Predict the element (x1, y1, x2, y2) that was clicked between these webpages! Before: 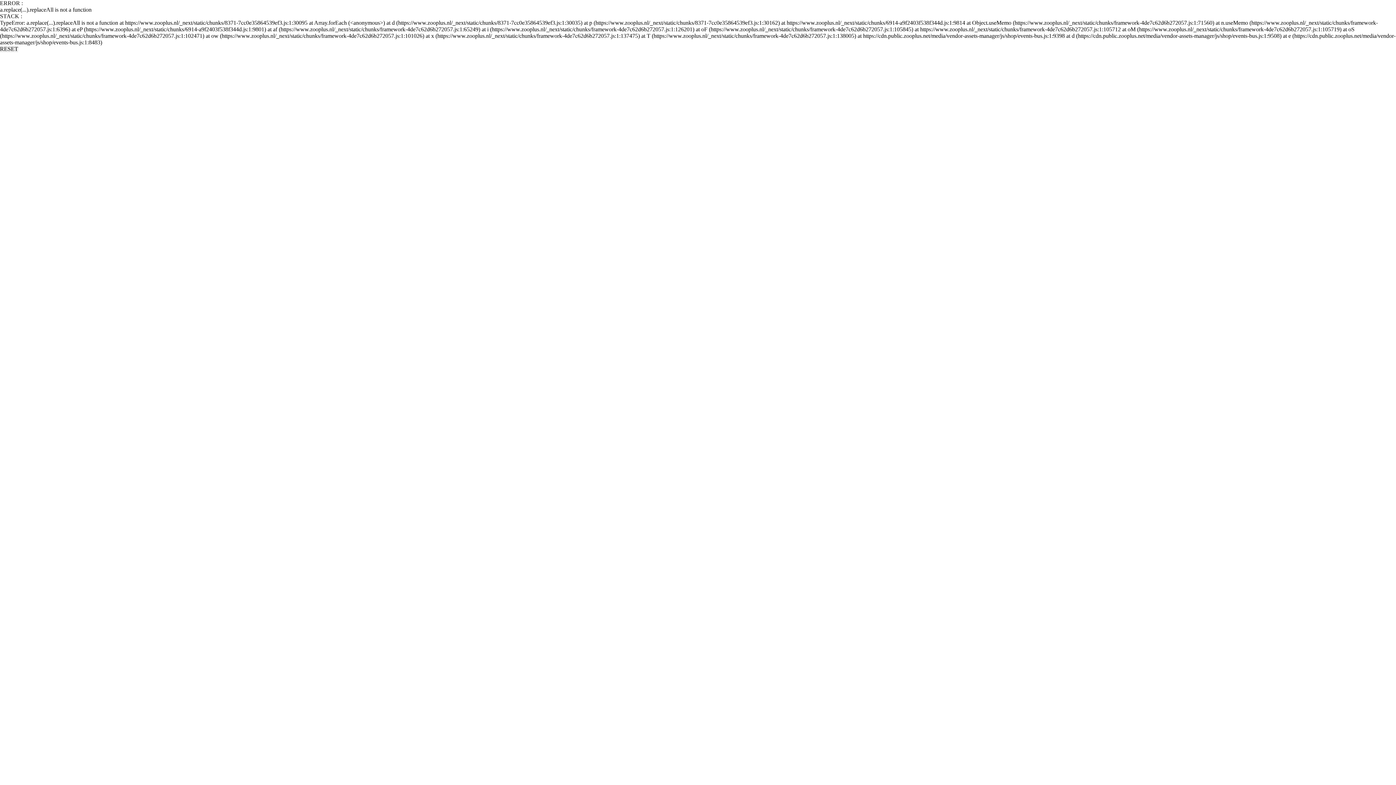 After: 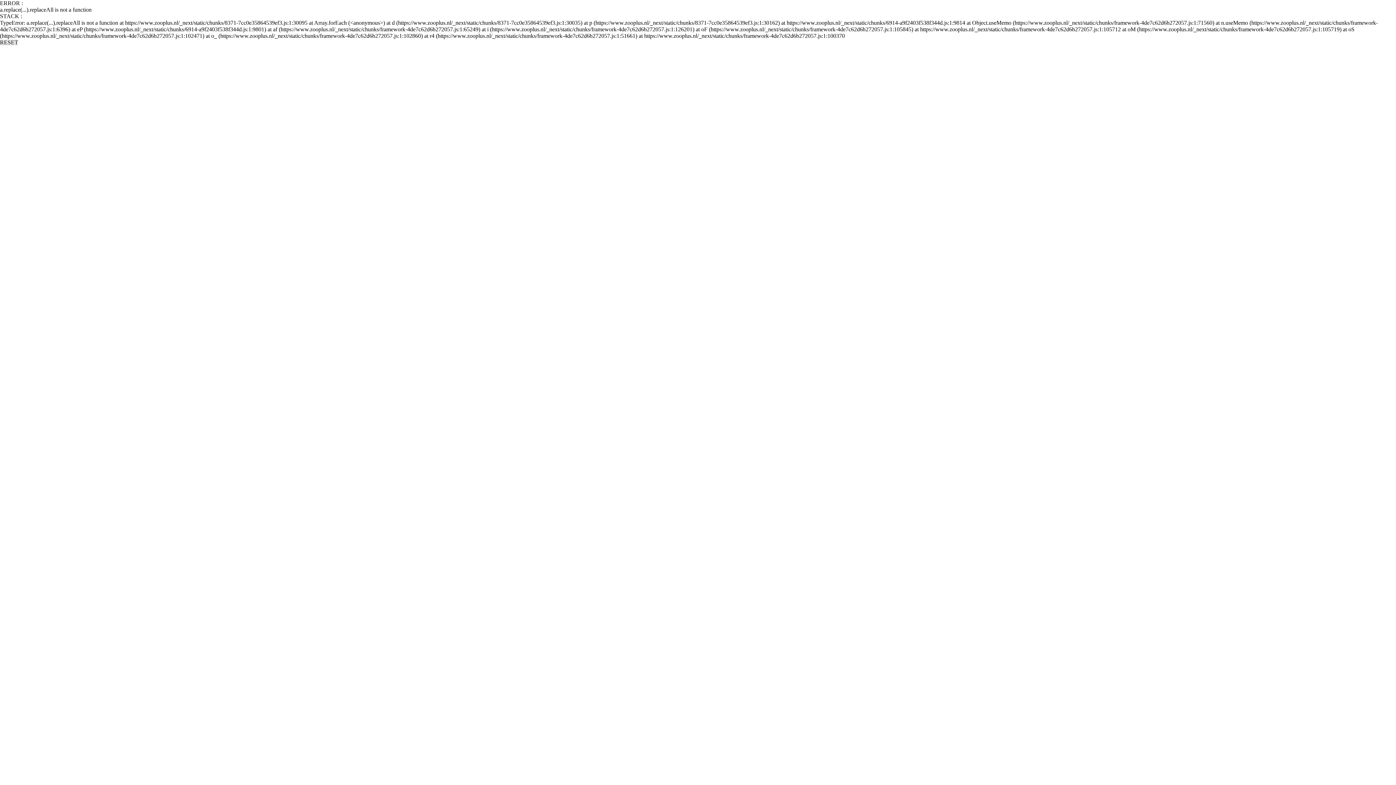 Action: label: RESET bbox: (0, 45, 18, 52)